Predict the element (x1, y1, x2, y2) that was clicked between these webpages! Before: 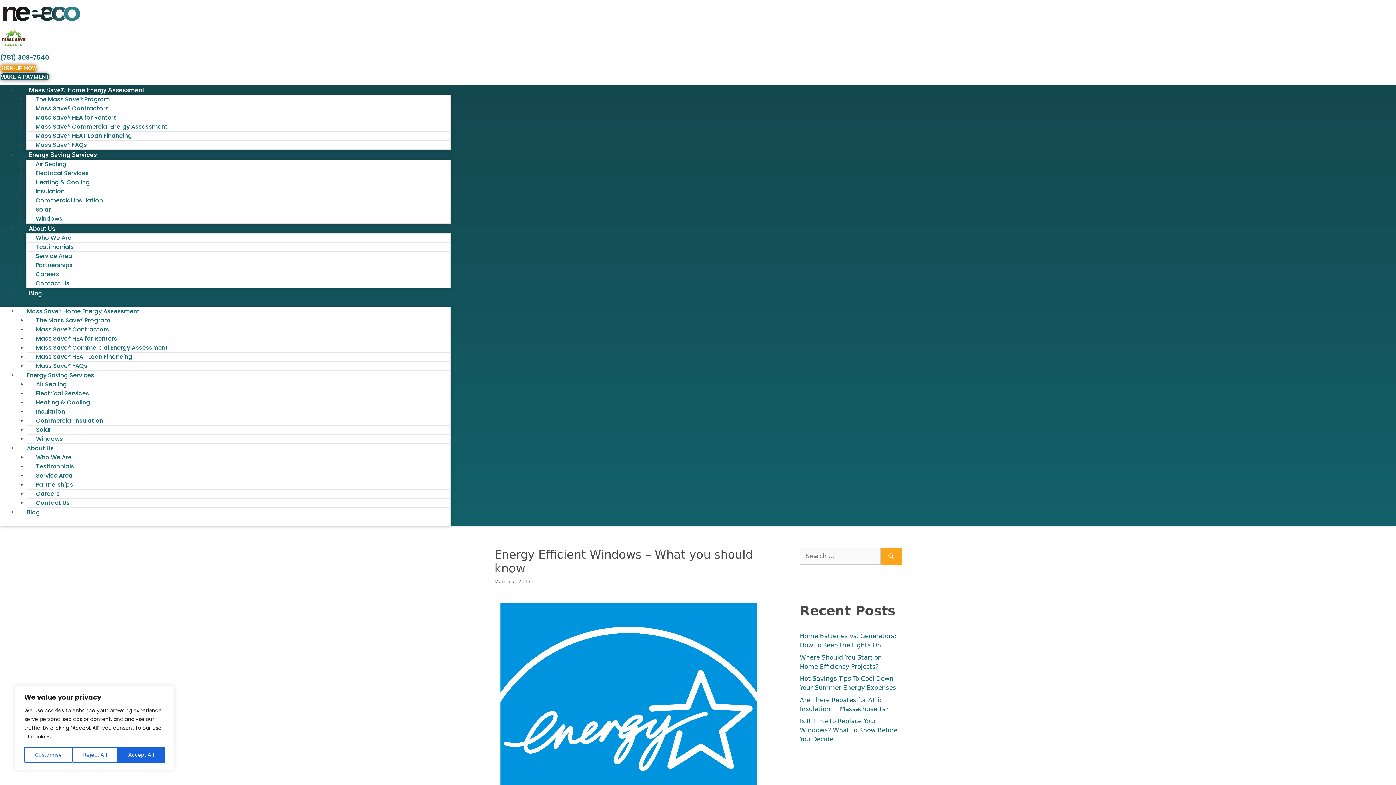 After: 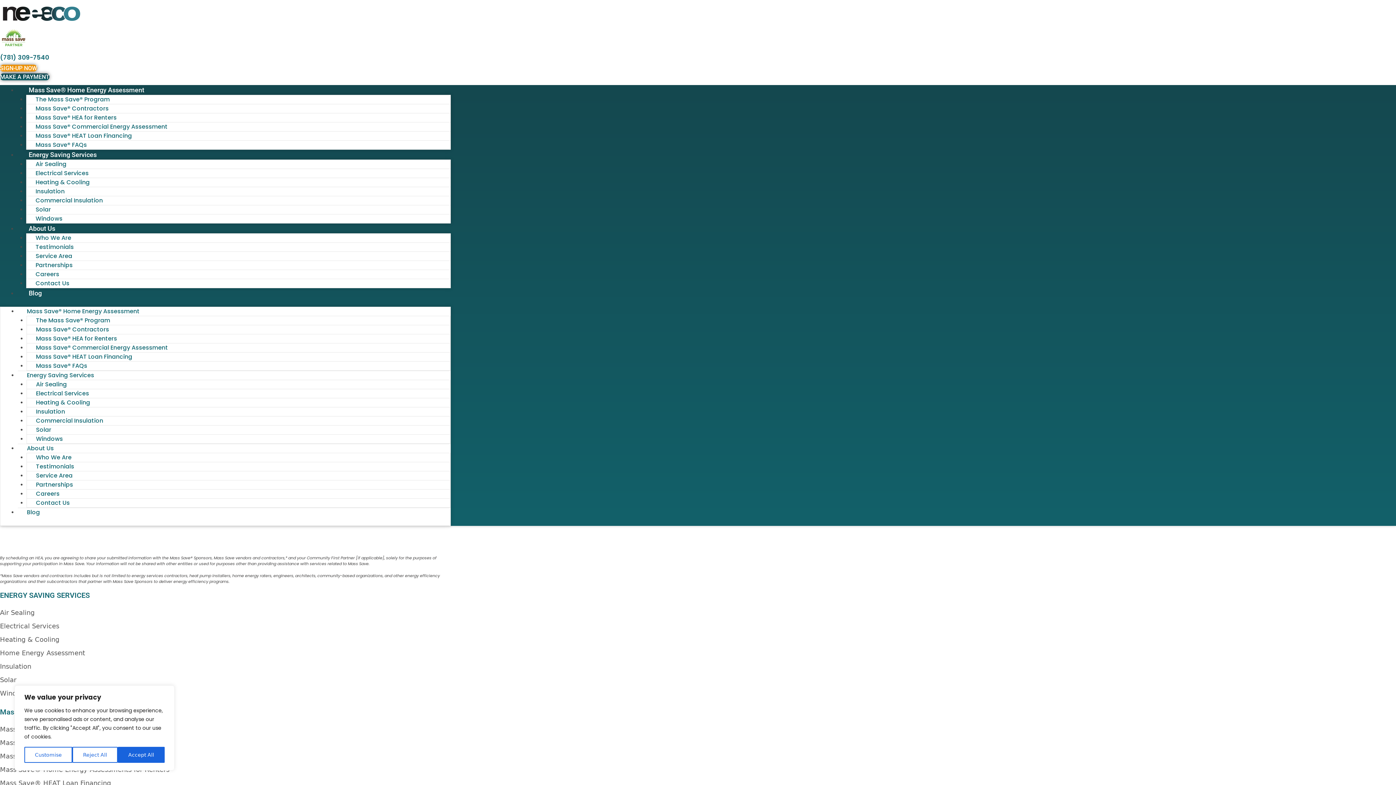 Action: label: SIGN-UP NOW bbox: (0, 64, 37, 71)